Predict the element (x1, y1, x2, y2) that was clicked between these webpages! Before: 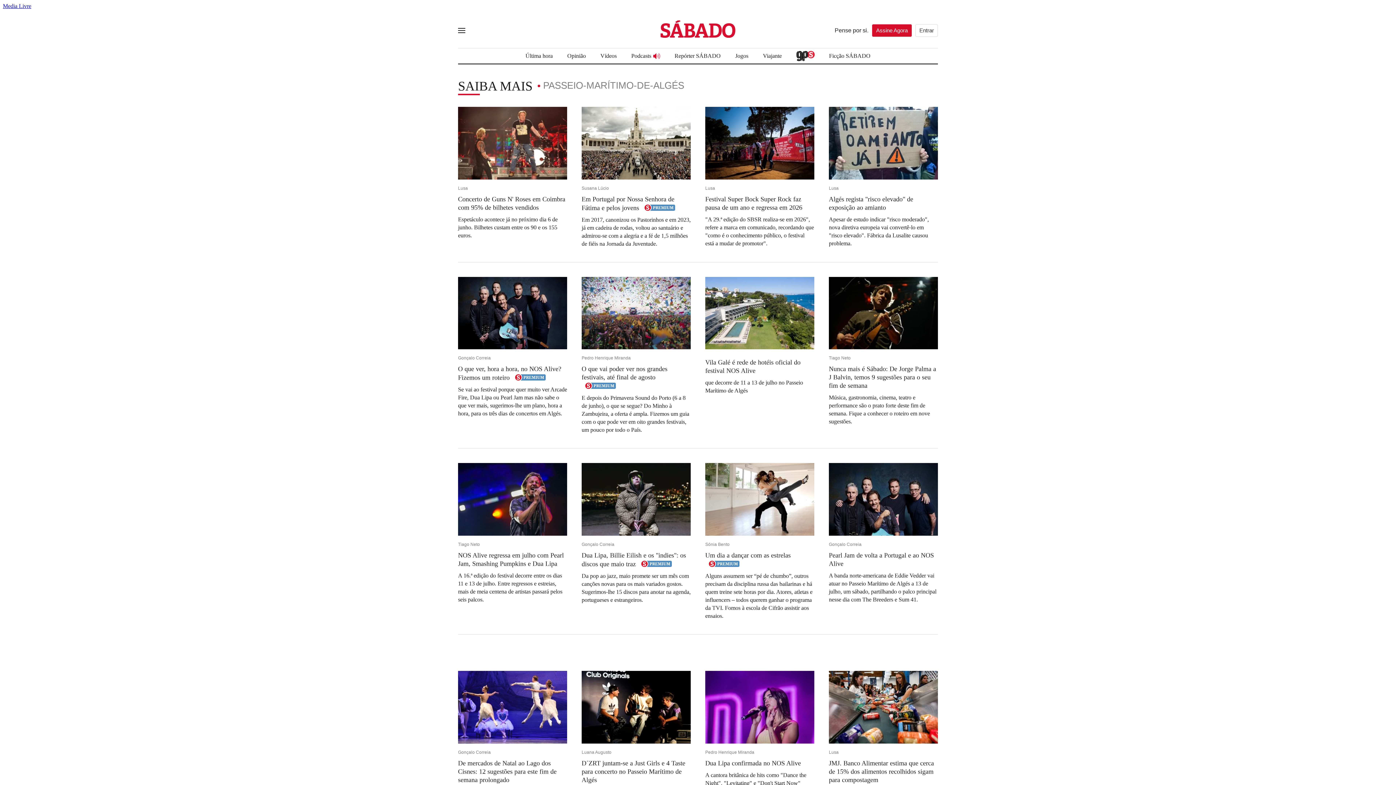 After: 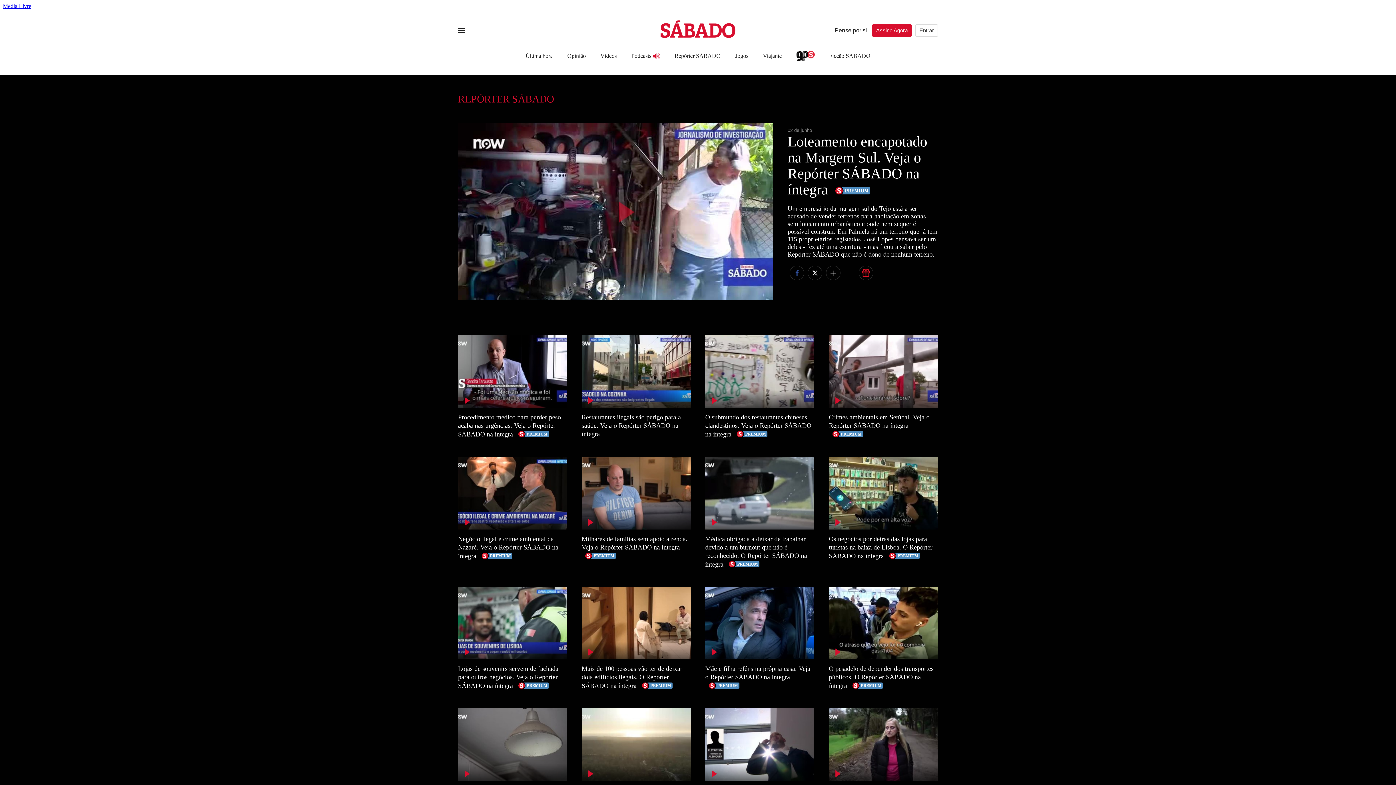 Action: bbox: (674, 51, 720, 60) label: Repórter SÁBADO